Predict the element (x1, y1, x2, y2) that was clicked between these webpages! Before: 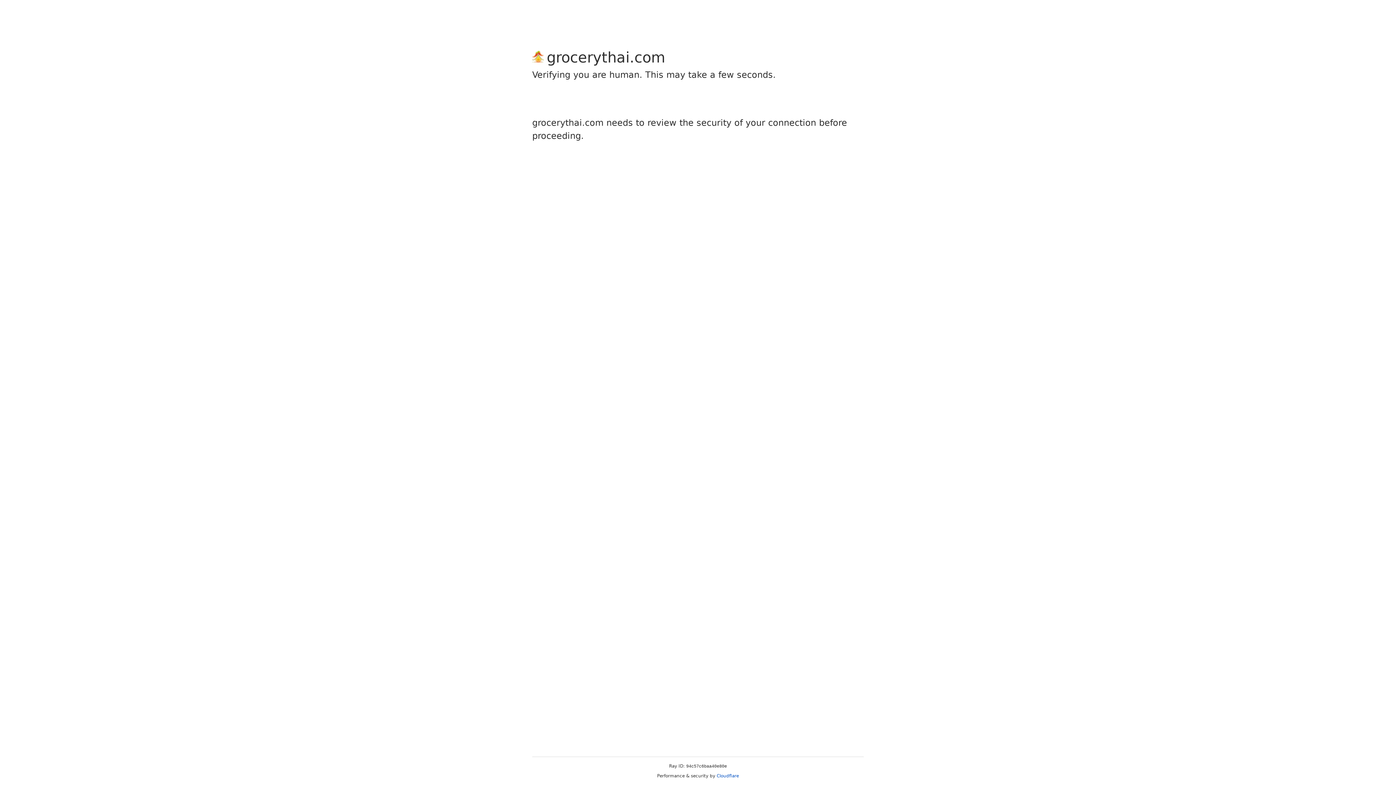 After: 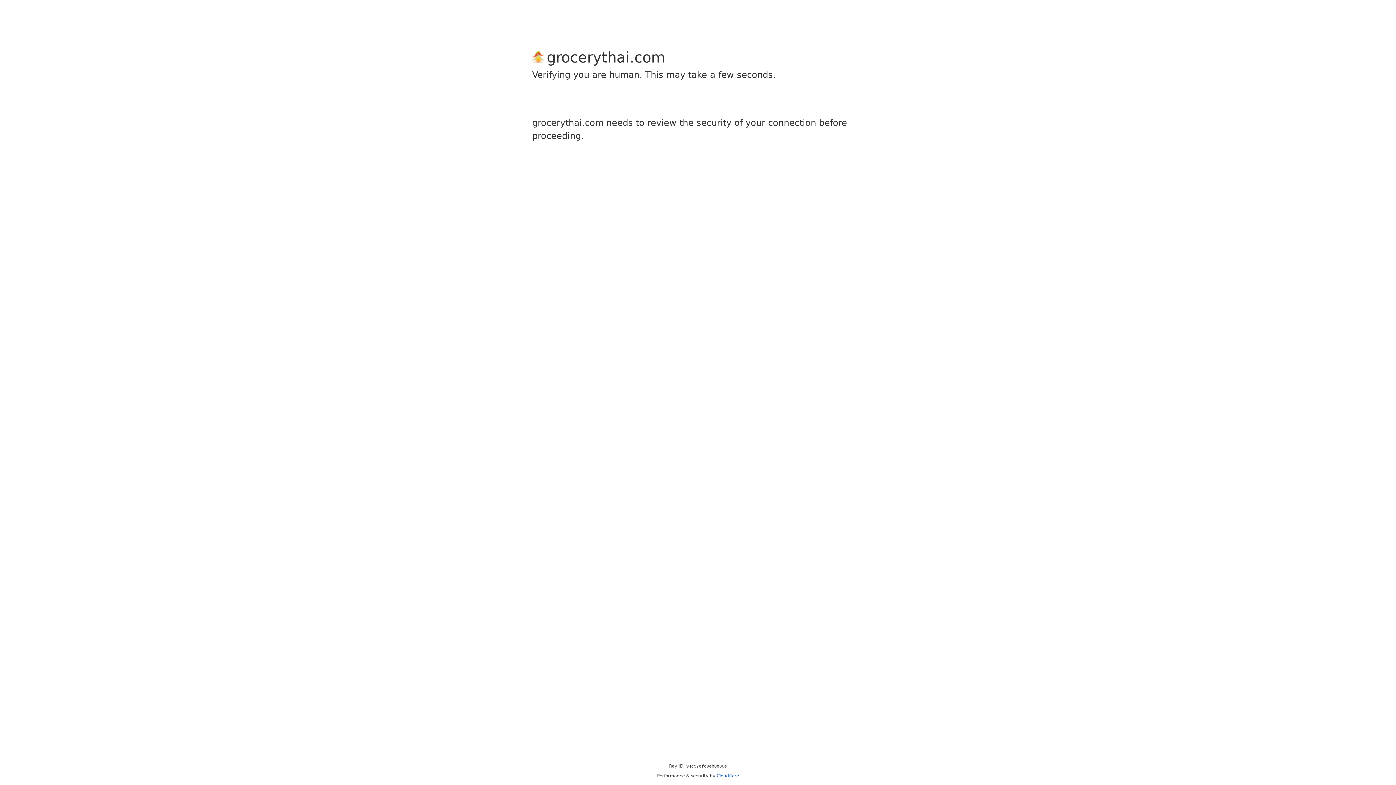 Action: bbox: (716, 773, 739, 778) label: Cloudflare